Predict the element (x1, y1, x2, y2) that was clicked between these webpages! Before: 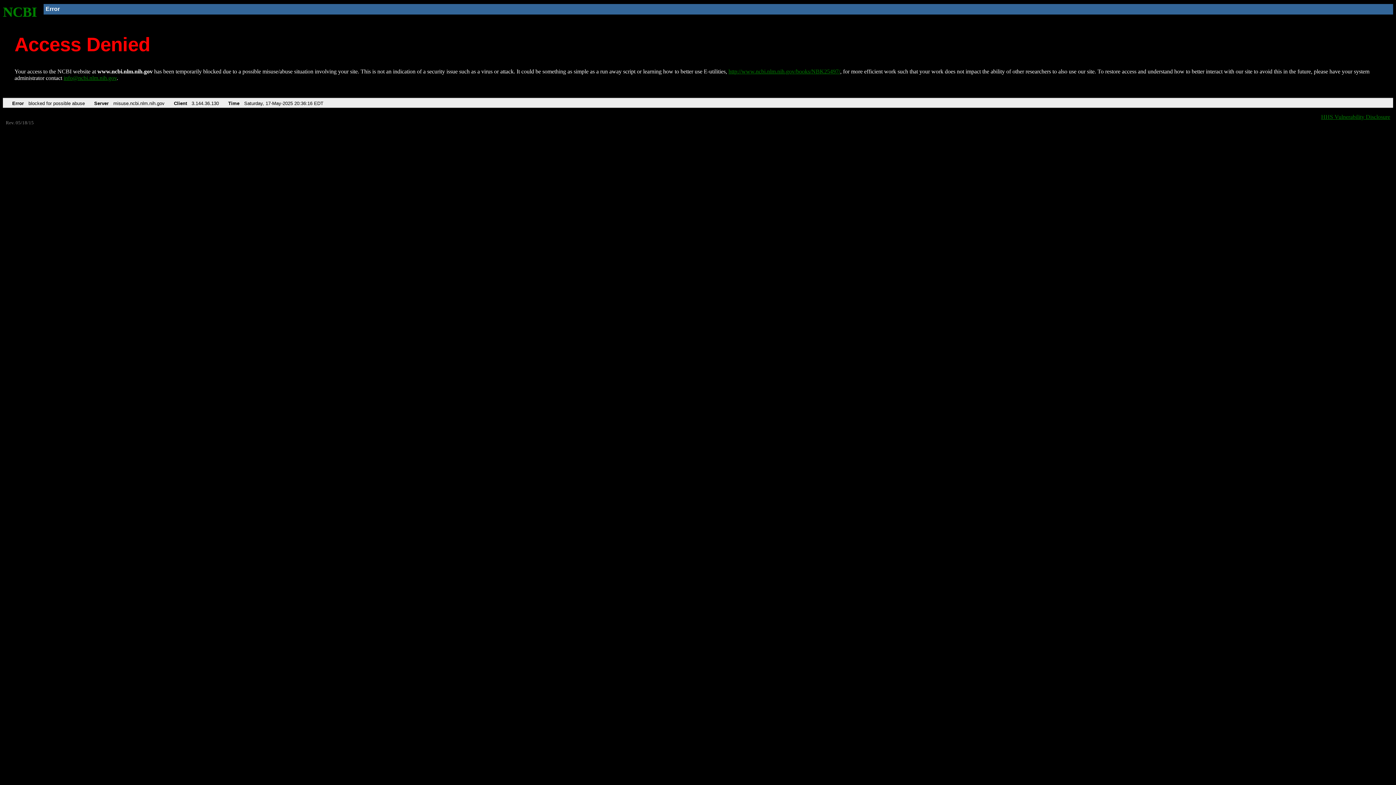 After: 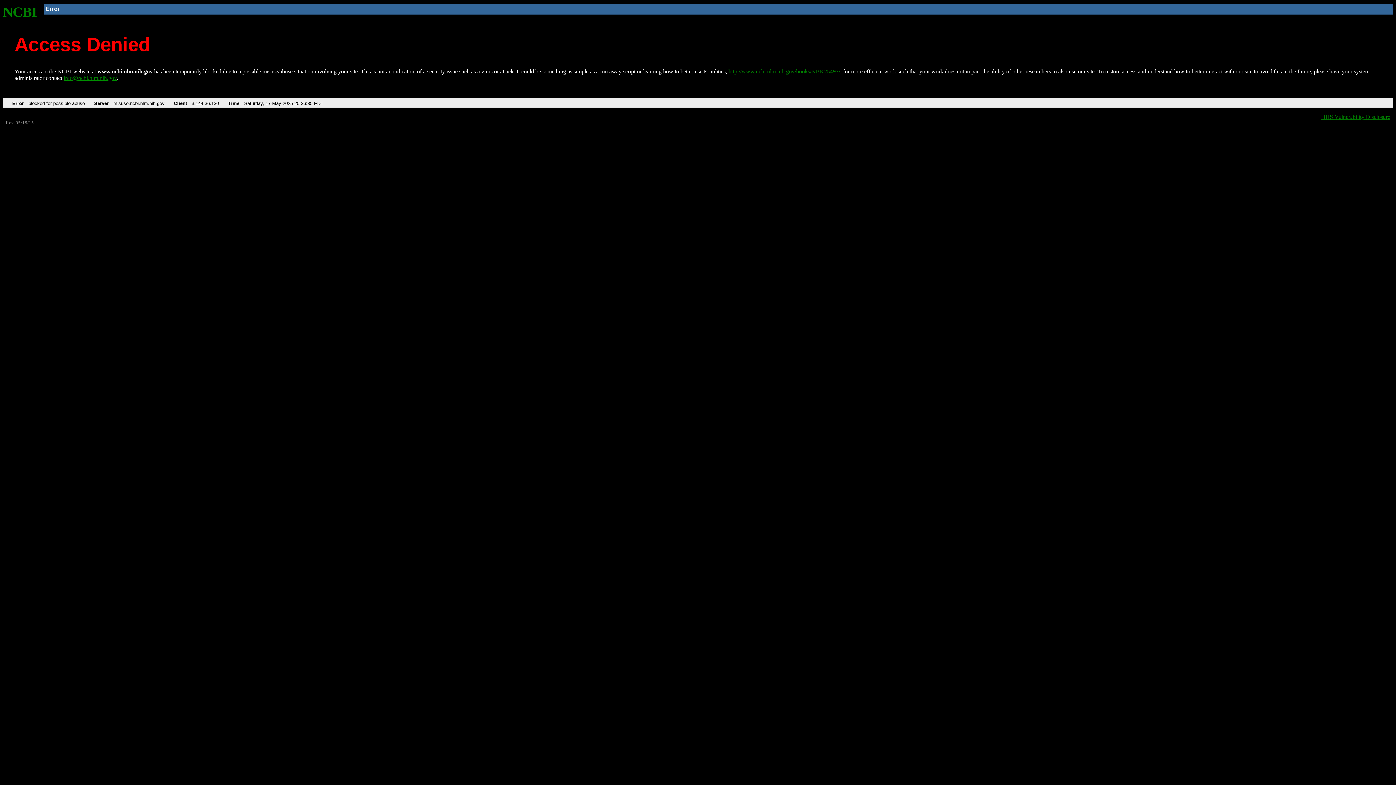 Action: bbox: (2, 4, 37, 19) label: NCBI